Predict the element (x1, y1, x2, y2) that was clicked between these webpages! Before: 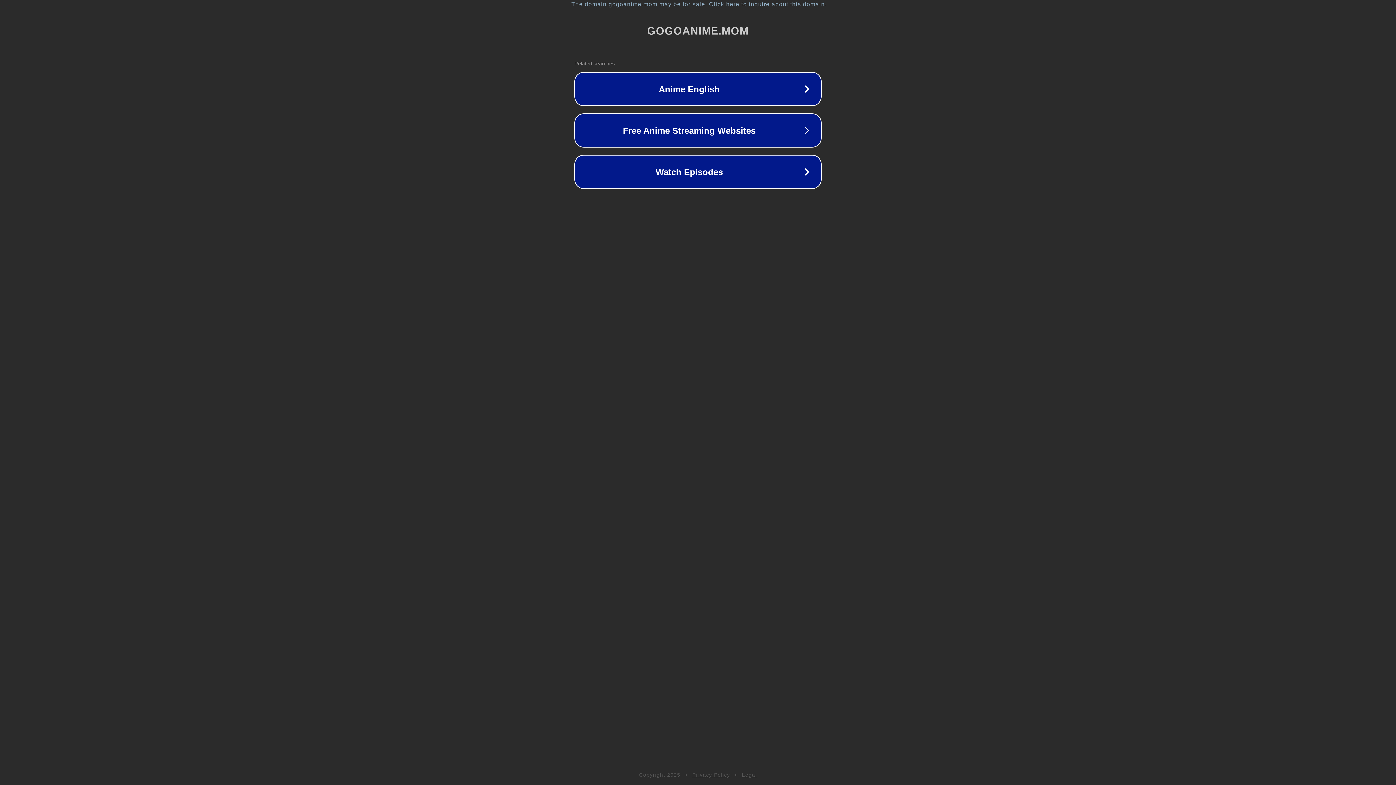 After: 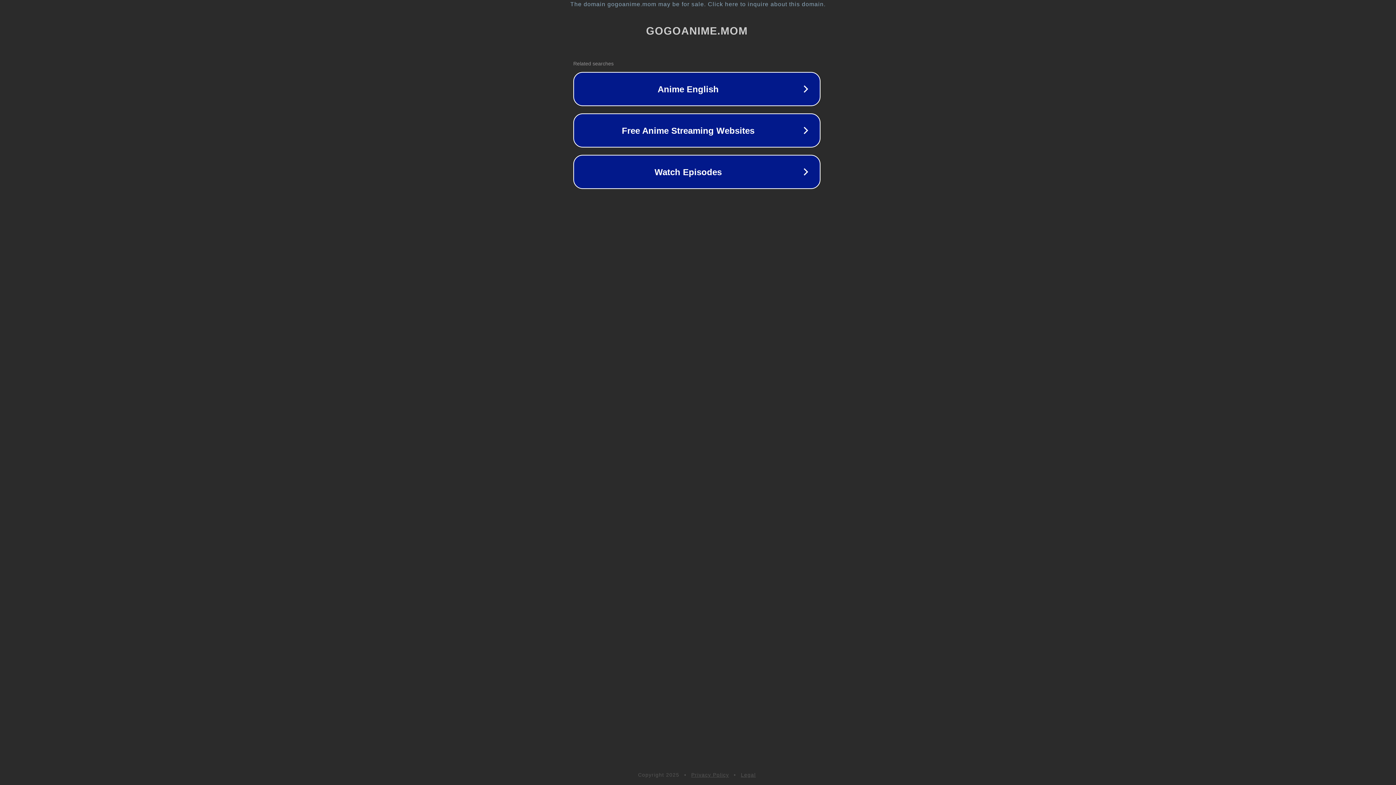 Action: label: The domain gogoanime.mom may be for sale. Click here to inquire about this domain. bbox: (1, 1, 1397, 7)